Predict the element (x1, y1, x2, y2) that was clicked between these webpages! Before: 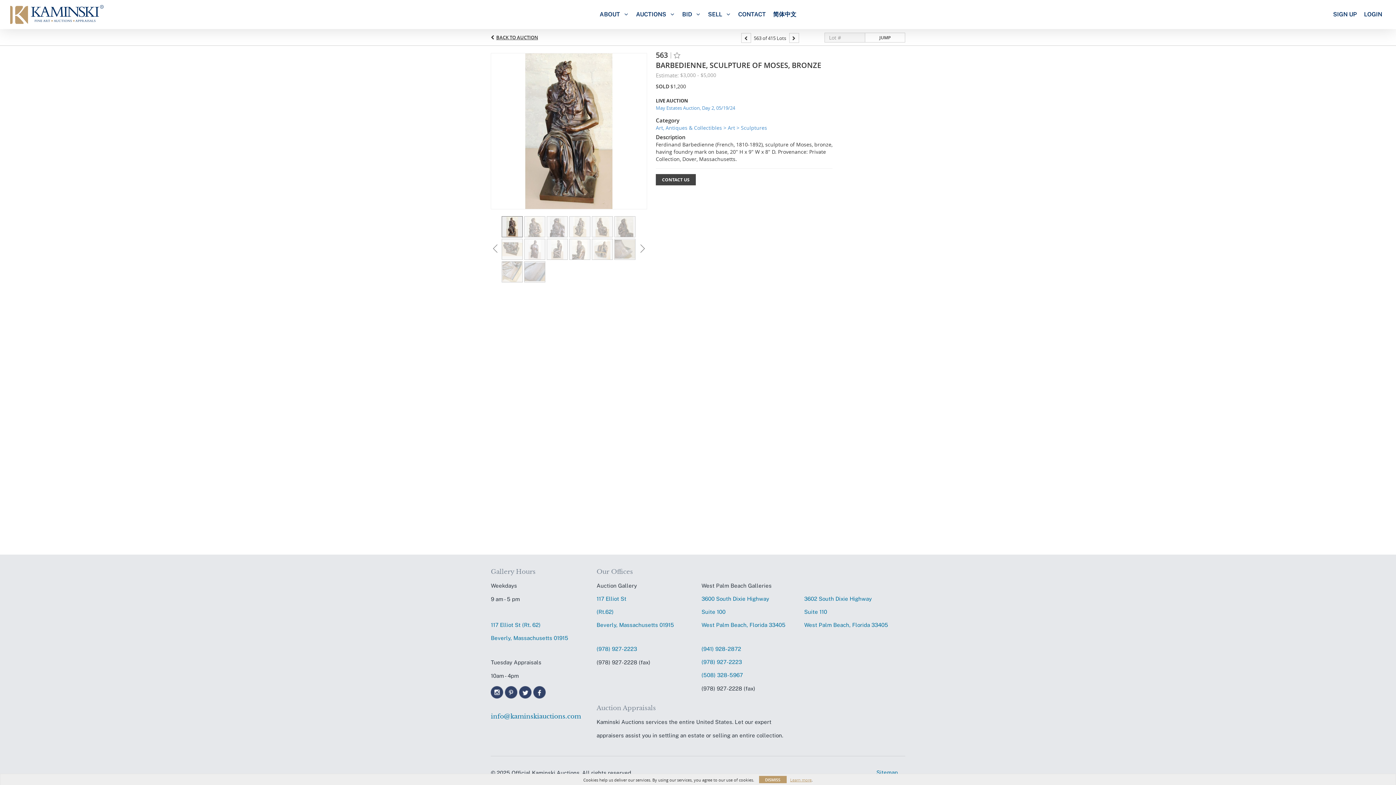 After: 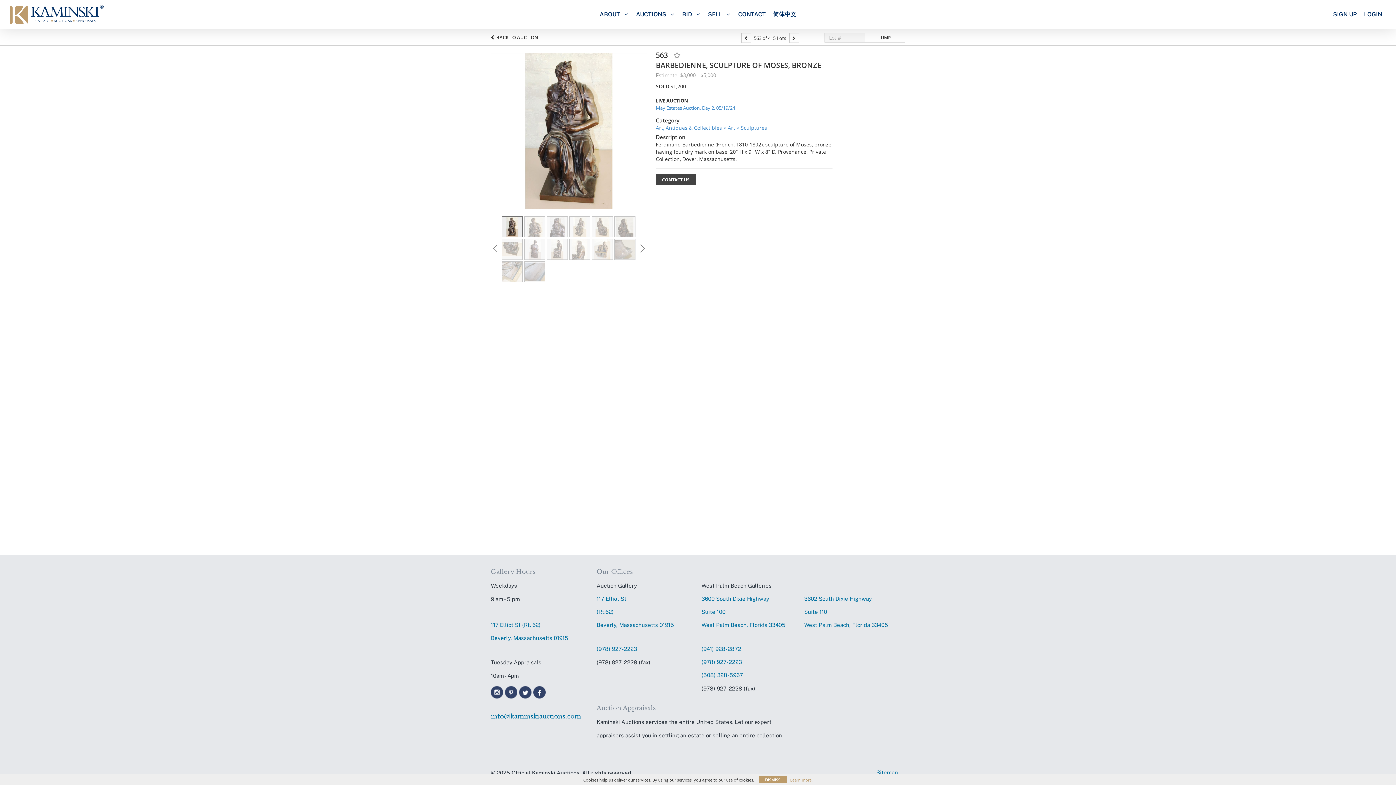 Action: label: 3602 South Dixie Highway
Suite 110
West Palm Beach, Florida 33405 bbox: (804, 592, 888, 632)